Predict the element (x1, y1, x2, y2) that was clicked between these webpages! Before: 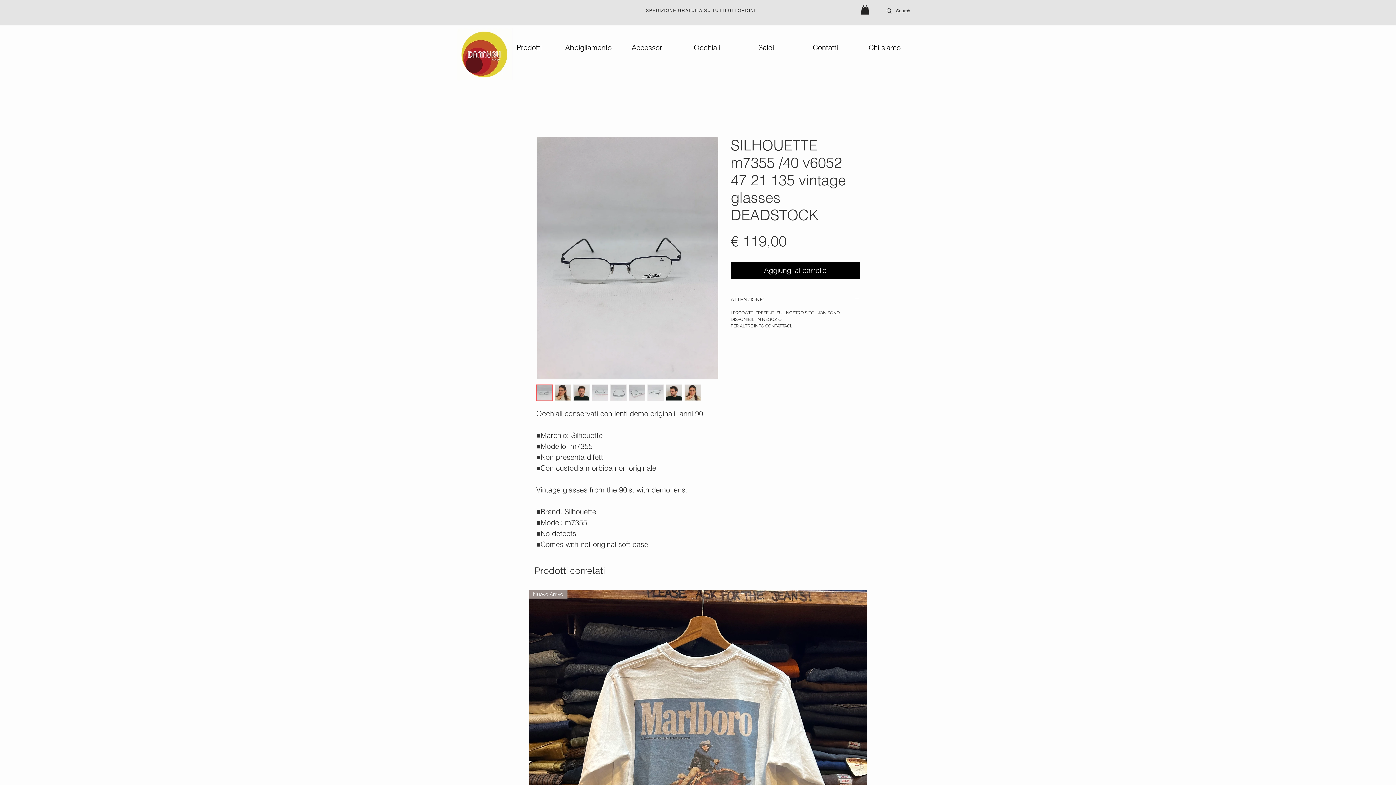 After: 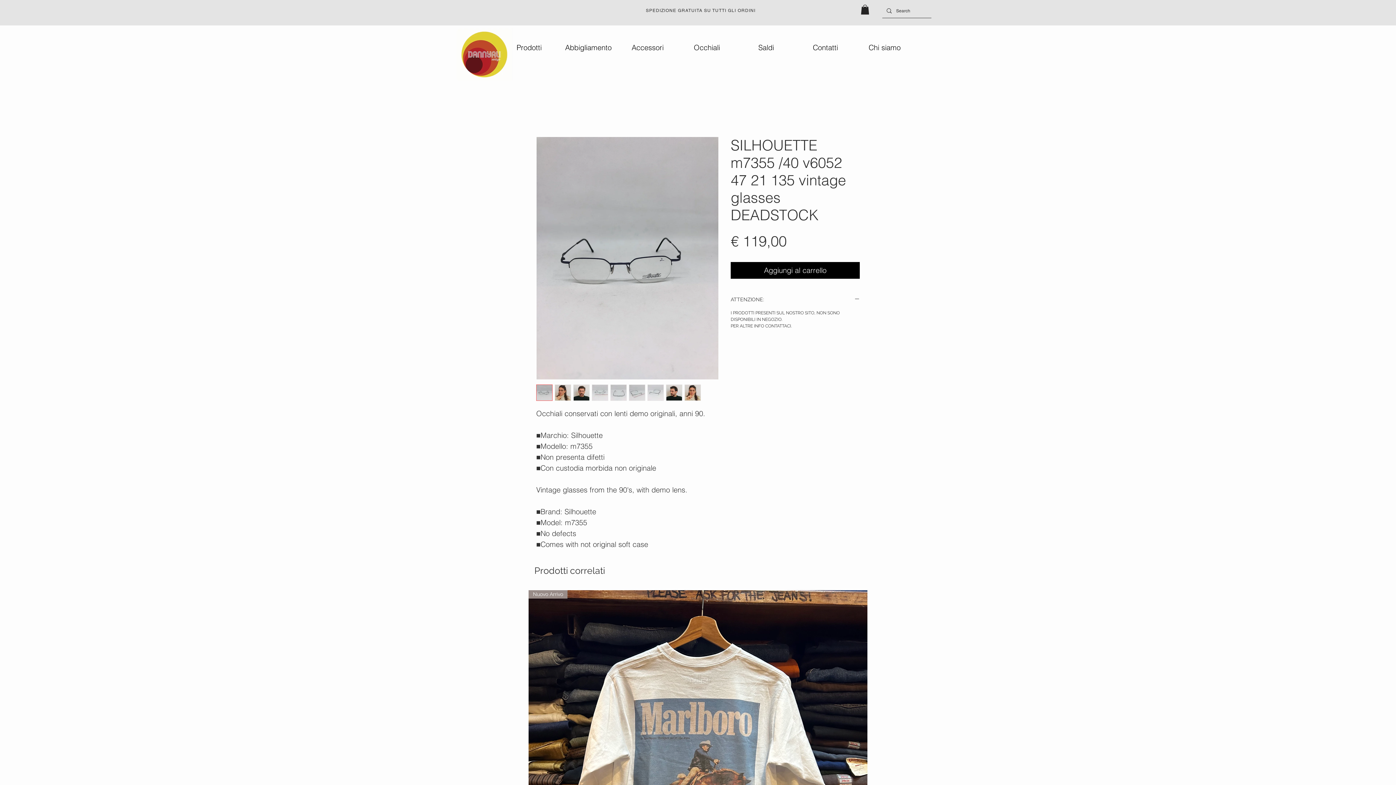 Action: bbox: (684, 384, 701, 401)